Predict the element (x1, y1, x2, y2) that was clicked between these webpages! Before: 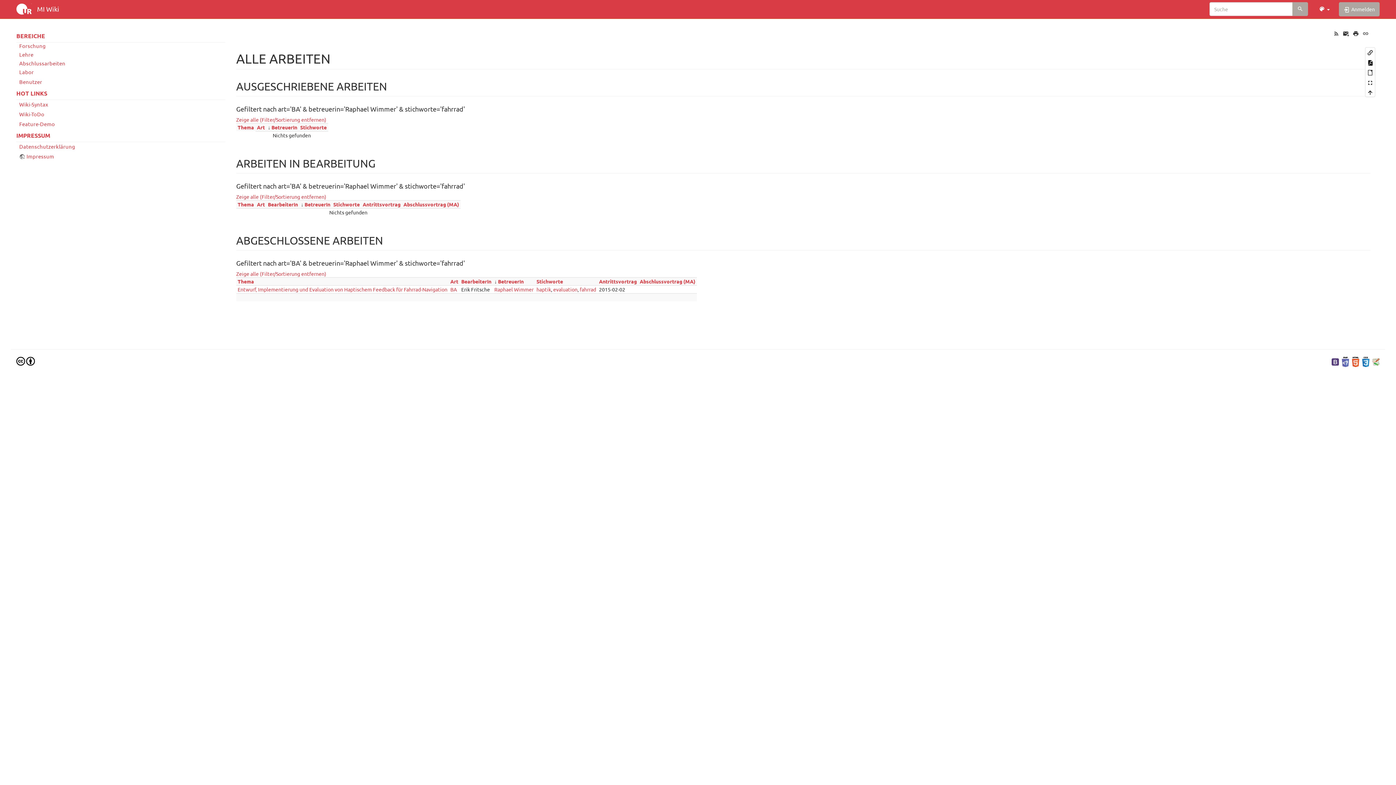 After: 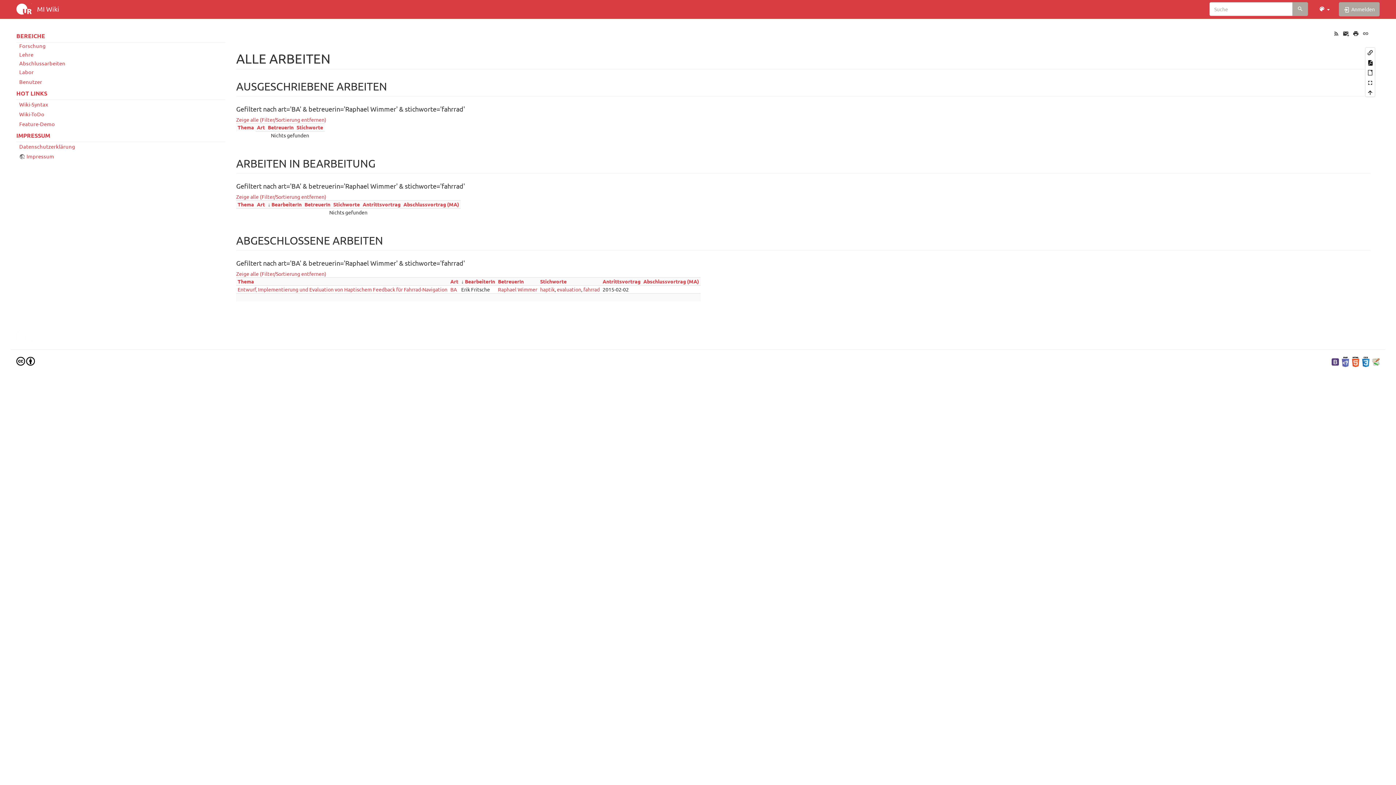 Action: bbox: (461, 278, 491, 284) label: BearbeiterIn